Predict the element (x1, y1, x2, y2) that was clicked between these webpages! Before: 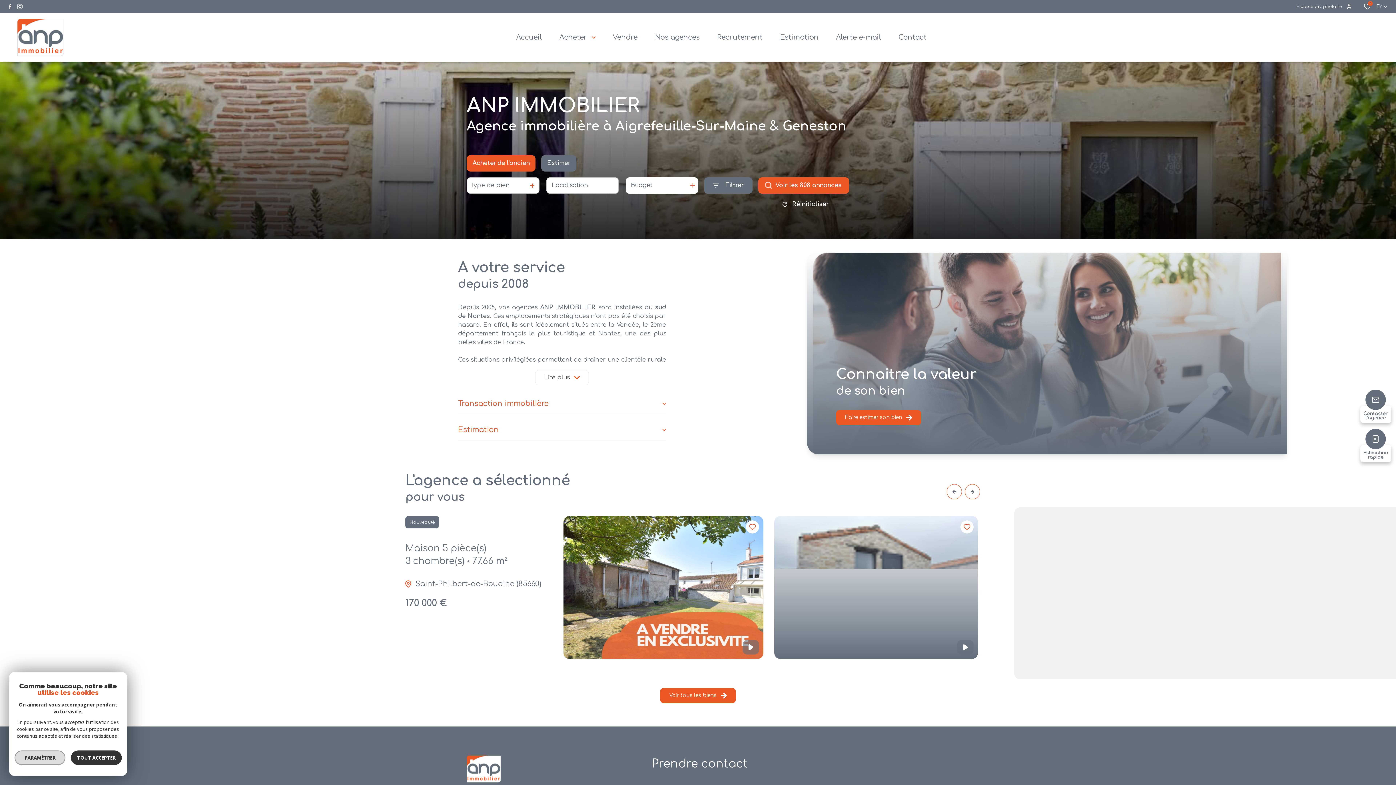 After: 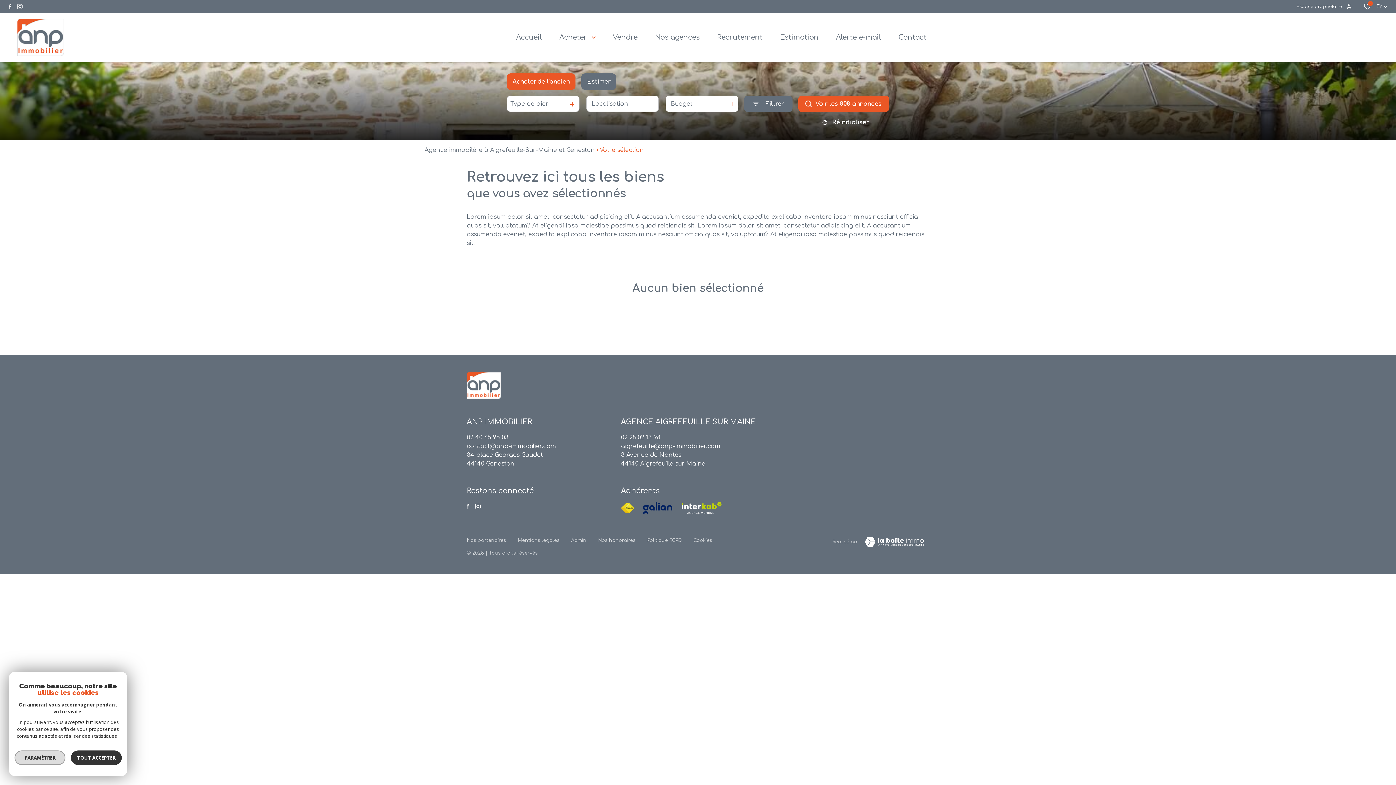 Action: bbox: (1364, 2, 1371, 10) label: 0